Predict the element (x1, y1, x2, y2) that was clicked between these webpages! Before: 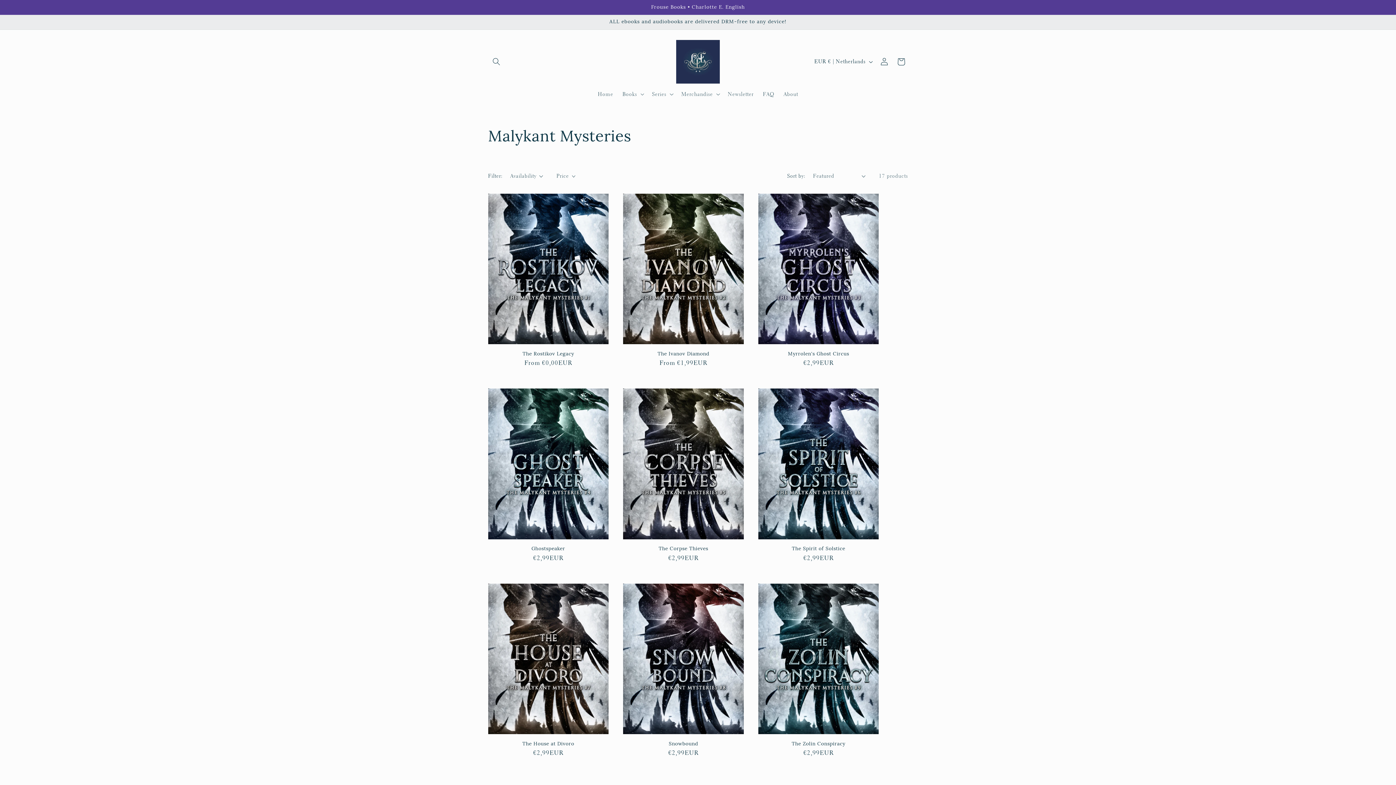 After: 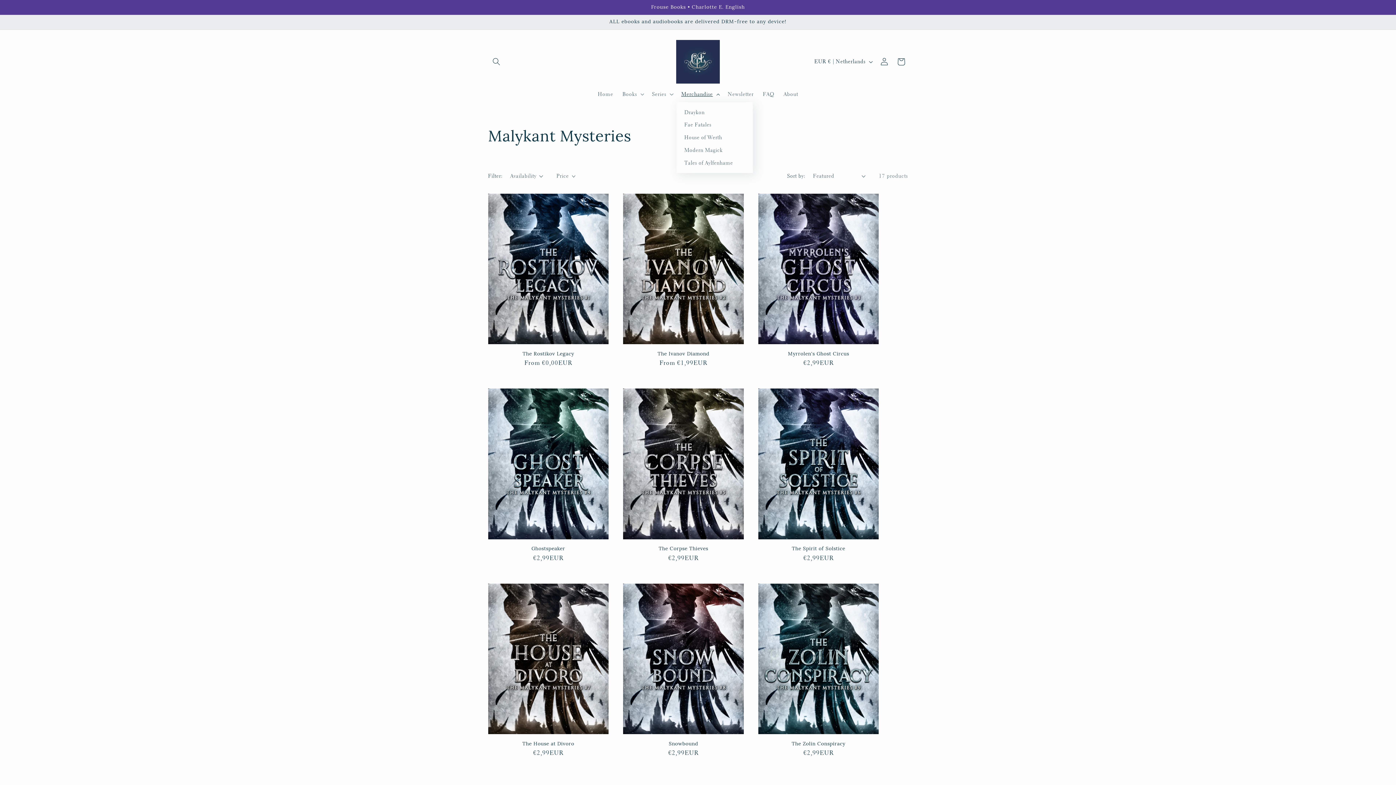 Action: label: Merchandise bbox: (676, 86, 723, 102)